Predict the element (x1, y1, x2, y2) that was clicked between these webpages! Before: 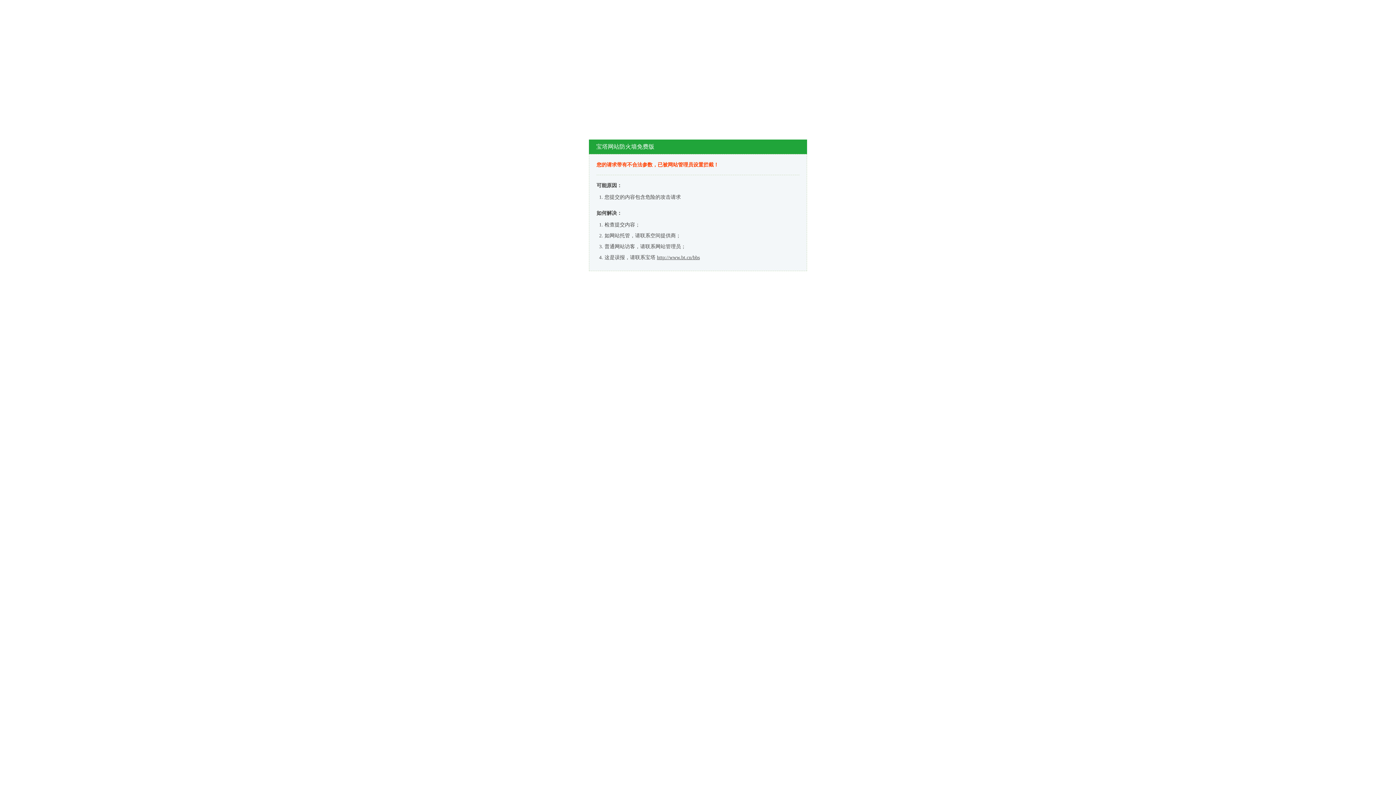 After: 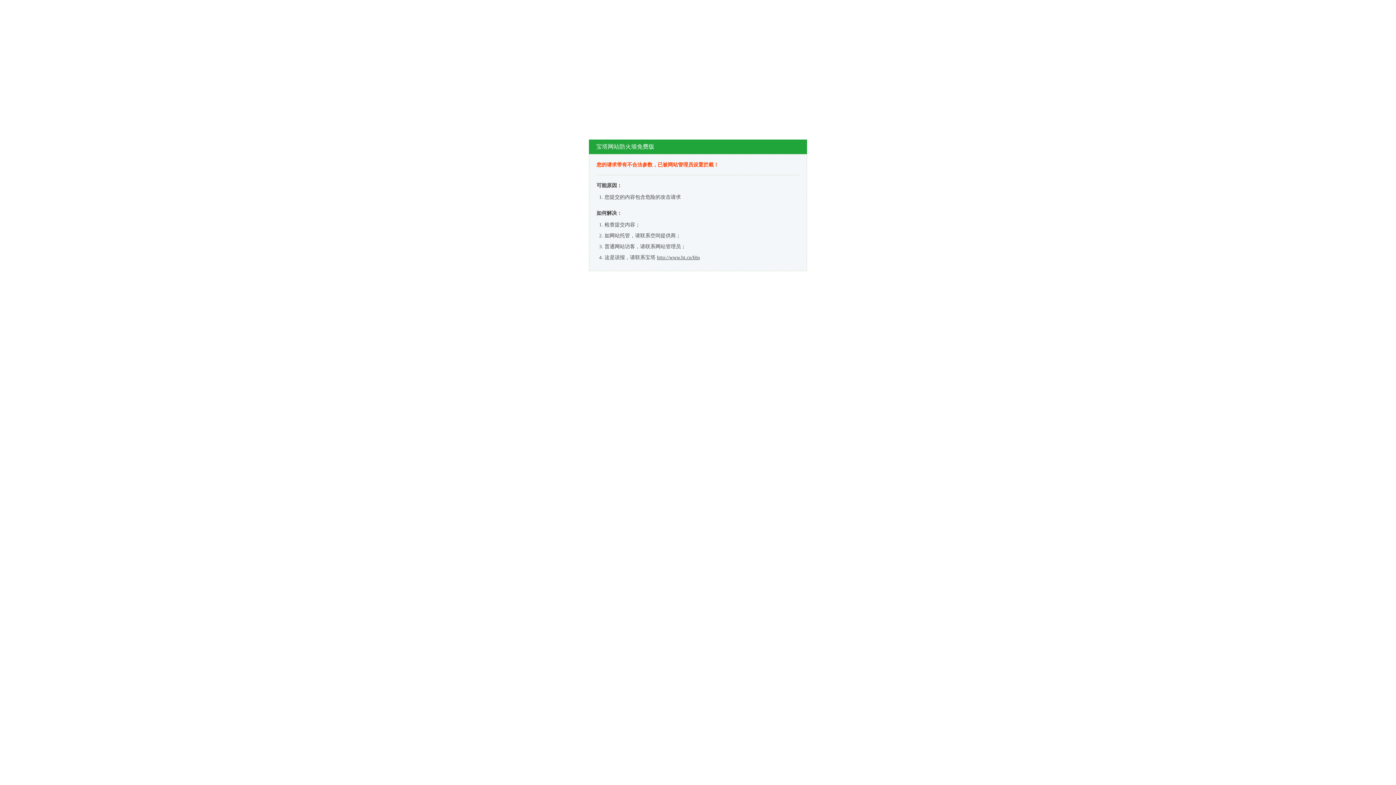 Action: label: http://www.bt.cn/bbs bbox: (657, 254, 700, 260)